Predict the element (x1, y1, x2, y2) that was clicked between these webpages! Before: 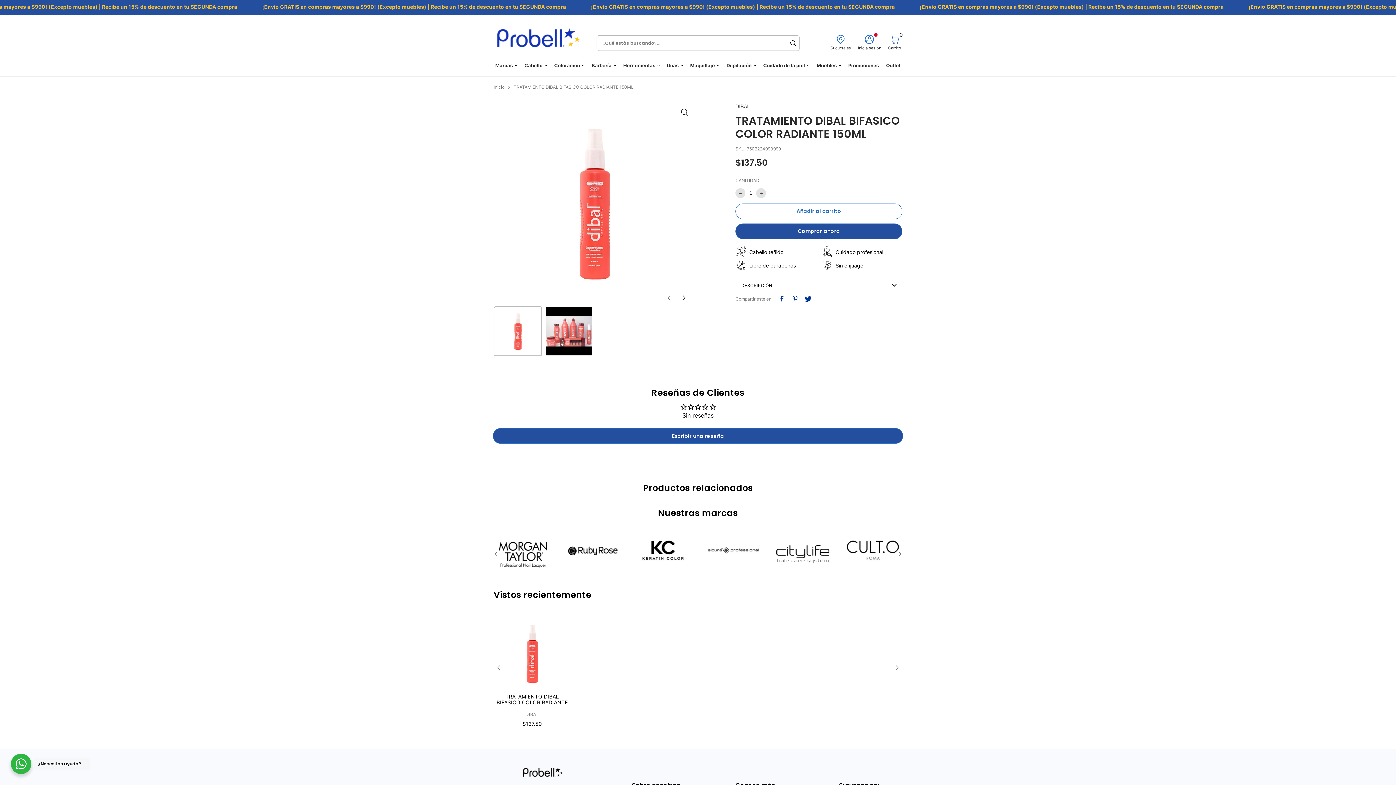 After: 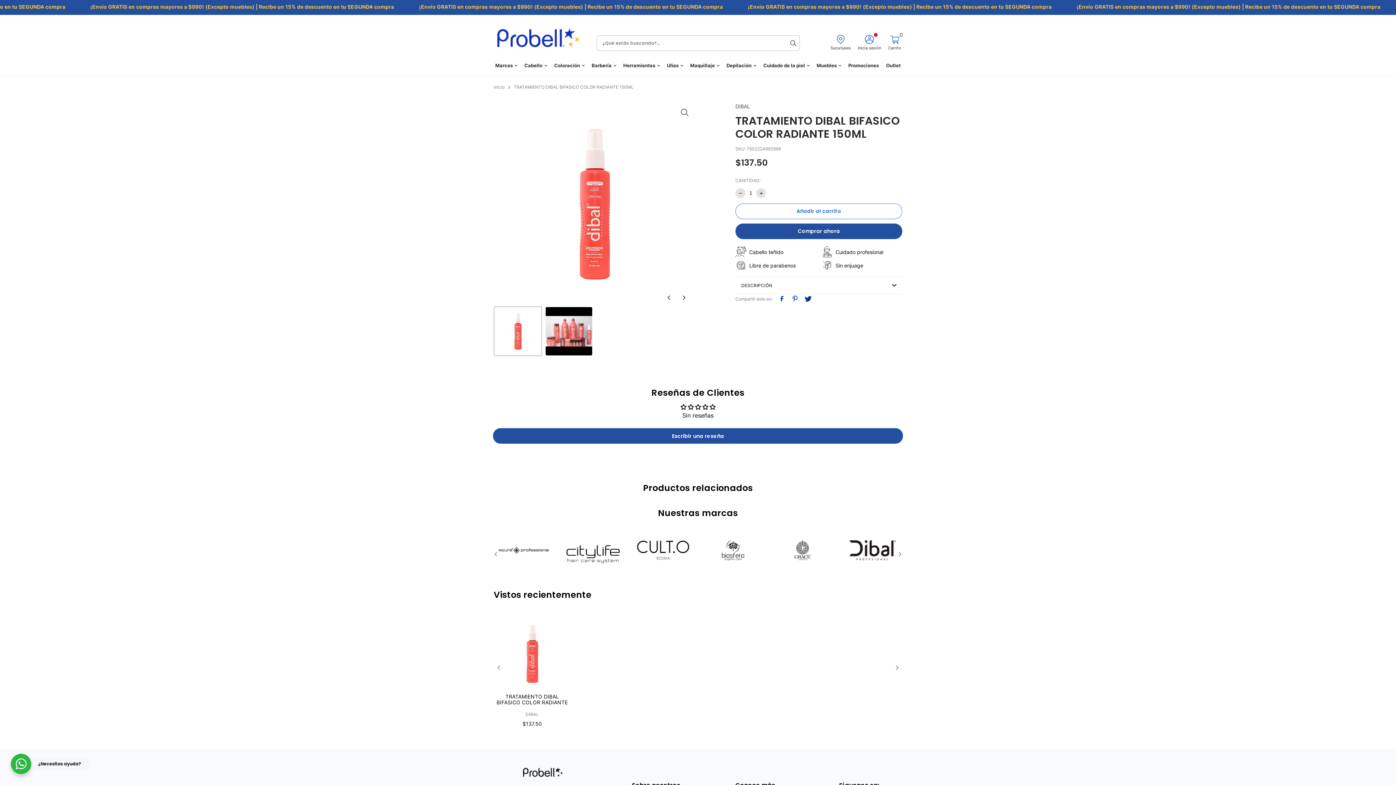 Action: bbox: (785, 295, 798, 302) label: social pinterest